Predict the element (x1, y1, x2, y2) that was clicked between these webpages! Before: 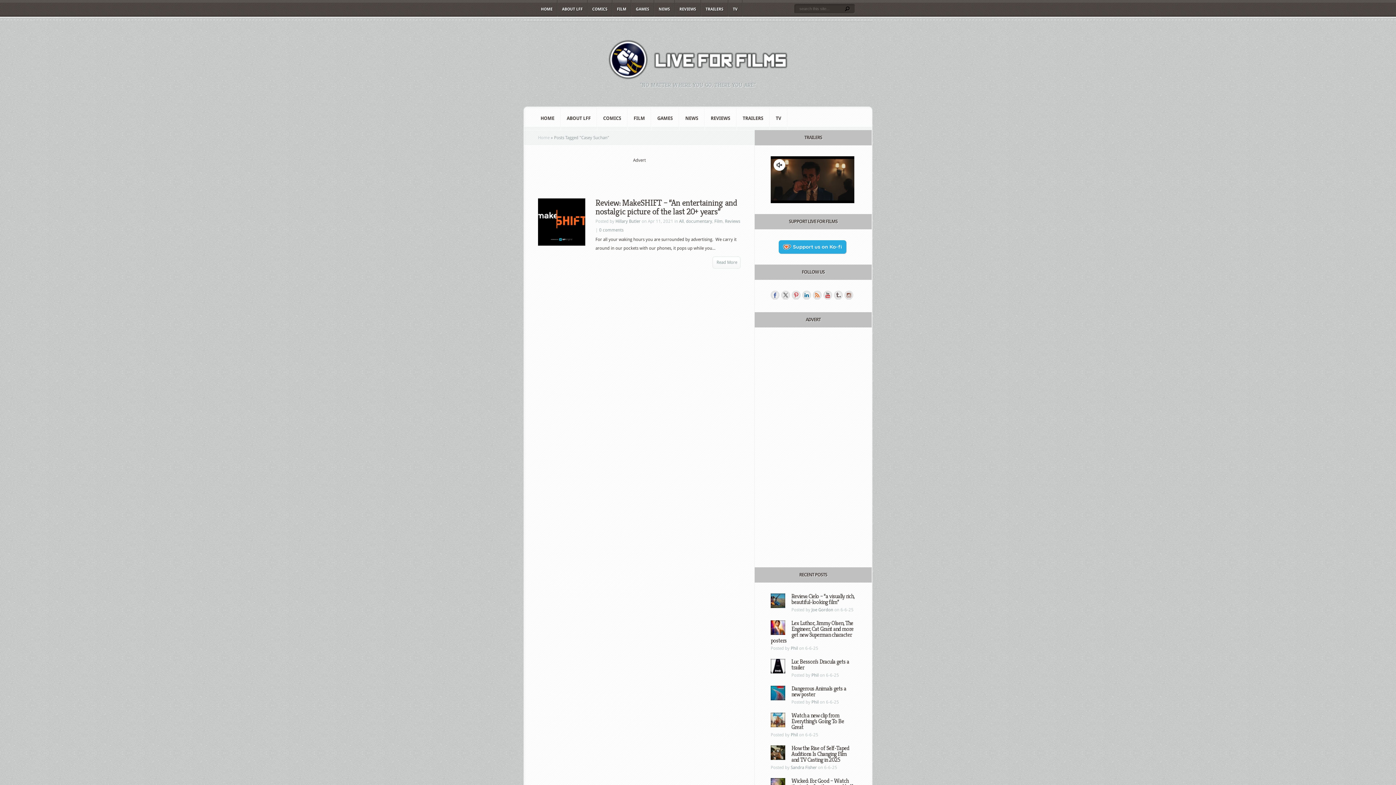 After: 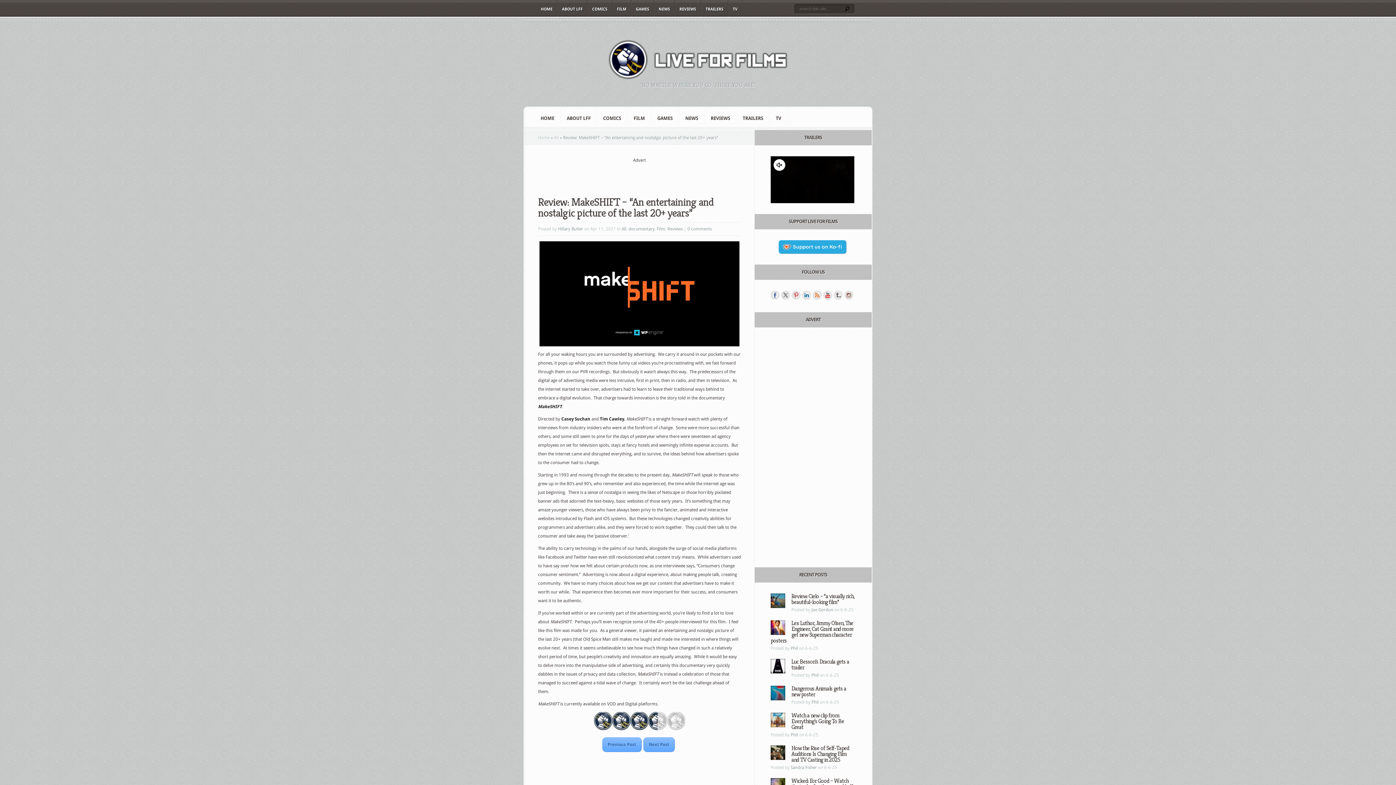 Action: bbox: (538, 241, 585, 246)